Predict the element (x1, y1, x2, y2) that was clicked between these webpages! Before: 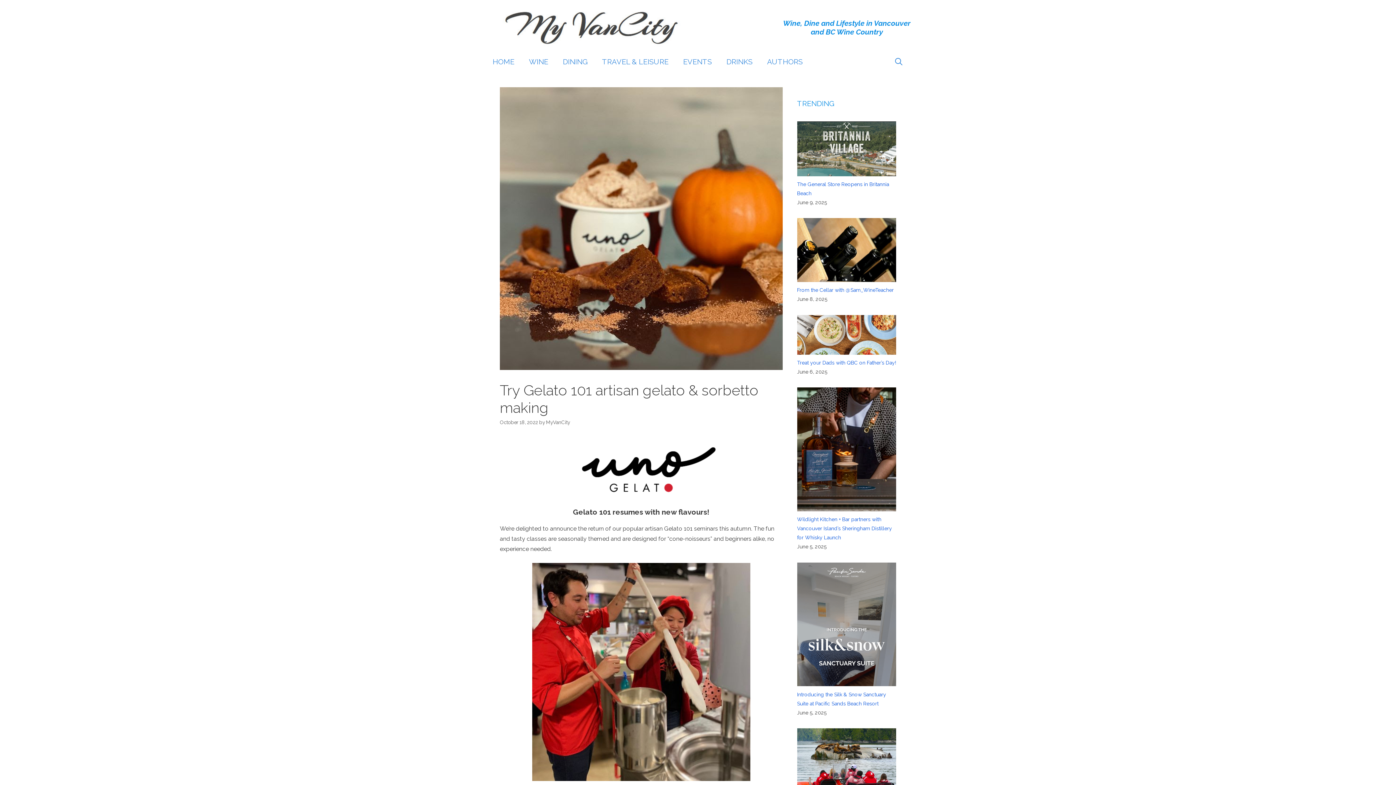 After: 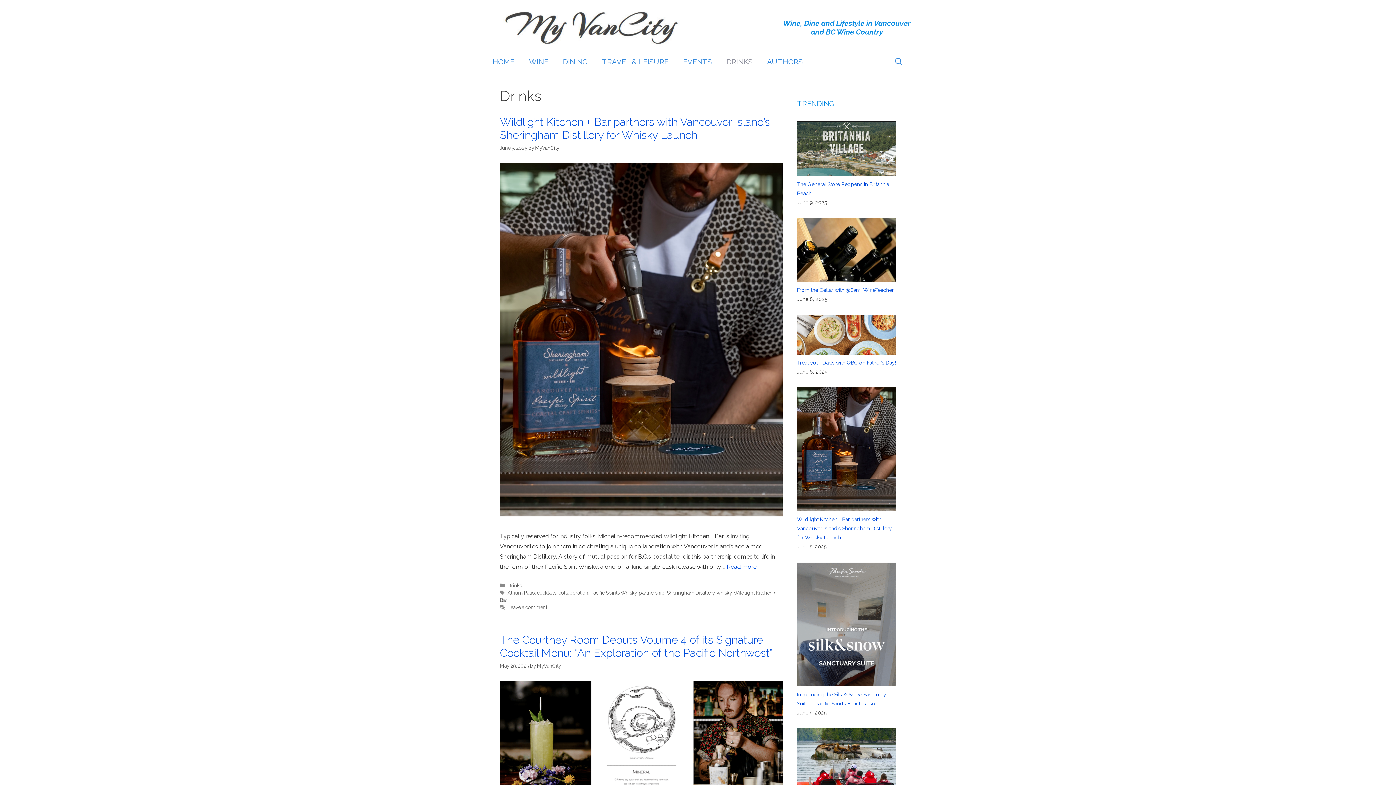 Action: bbox: (719, 50, 760, 72) label: DRINKS